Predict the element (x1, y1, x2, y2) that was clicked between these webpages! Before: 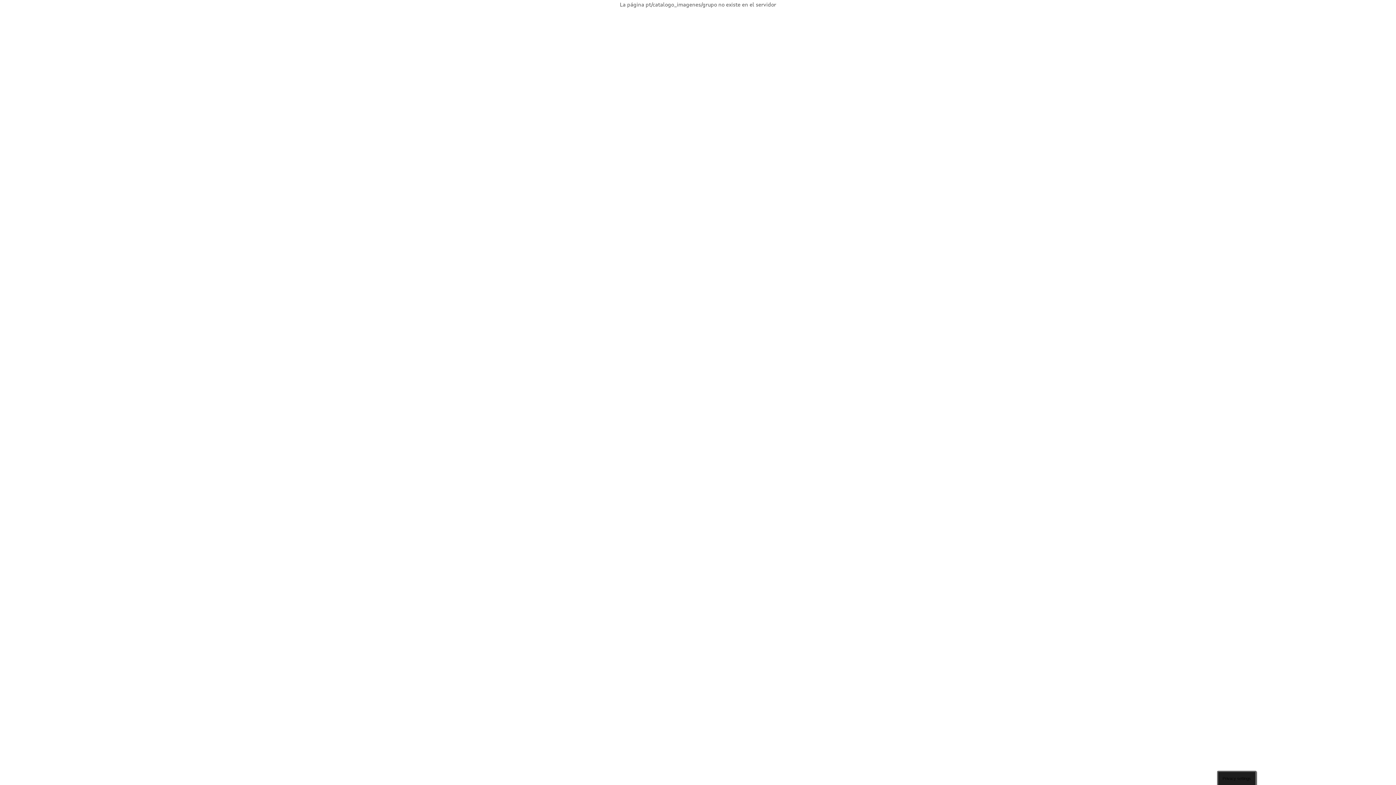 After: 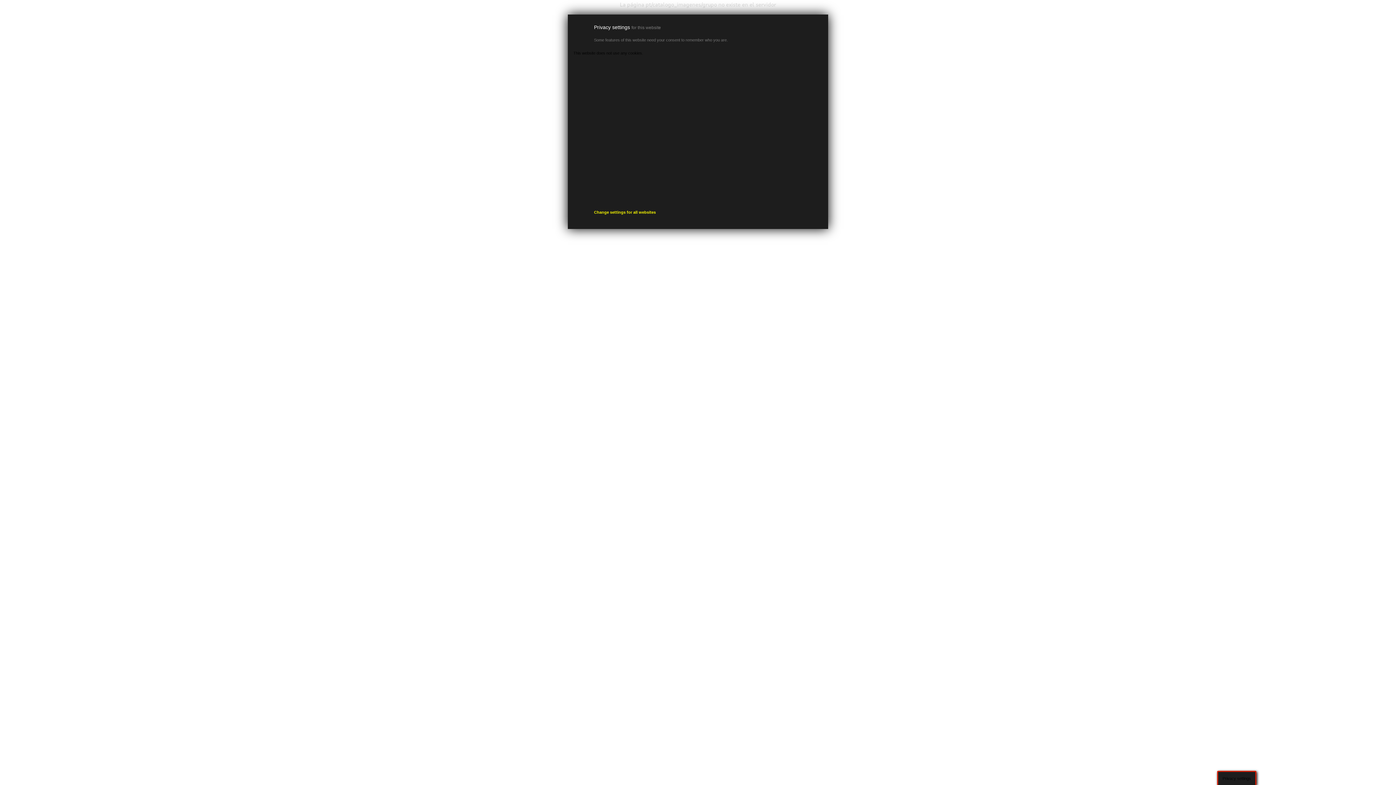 Action: label: Privacy settings bbox: (1217, 771, 1256, 785)